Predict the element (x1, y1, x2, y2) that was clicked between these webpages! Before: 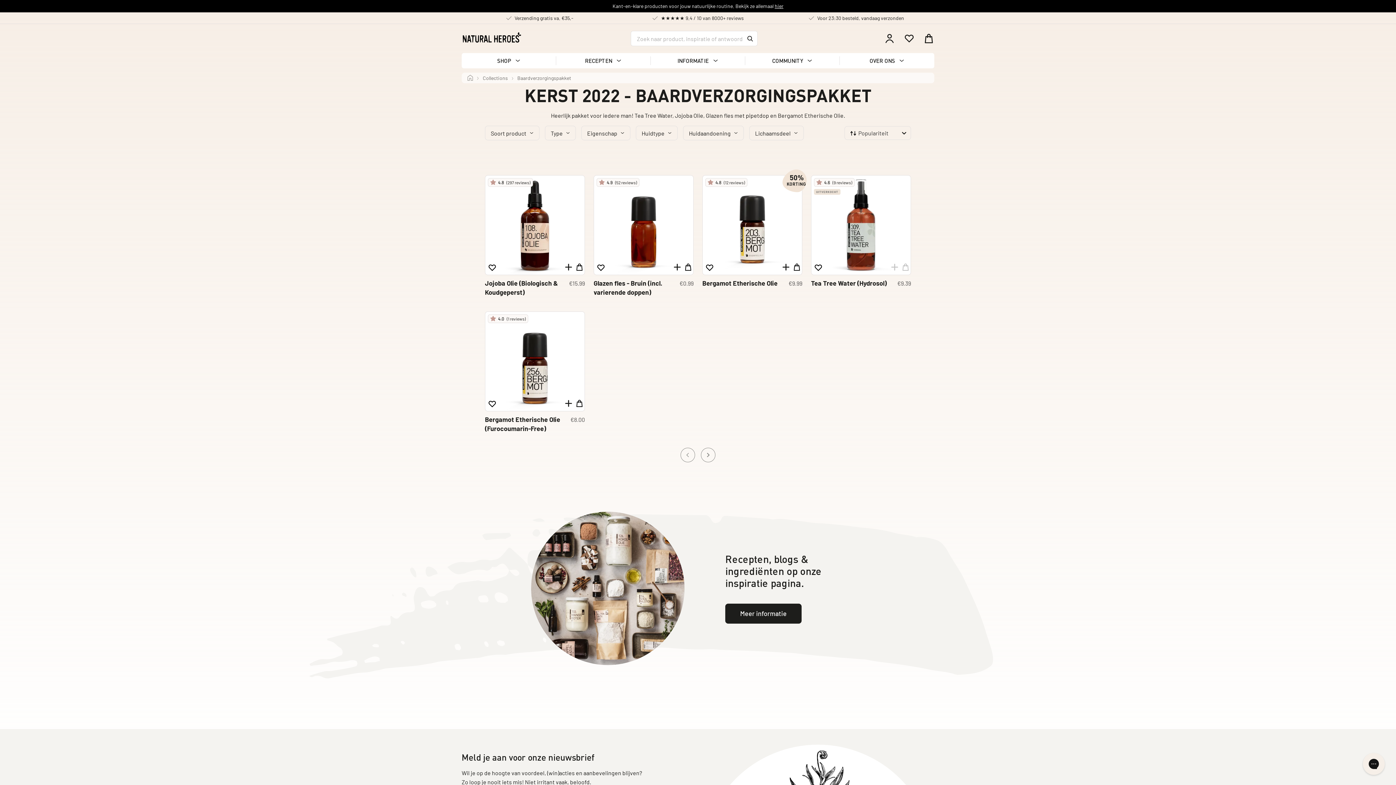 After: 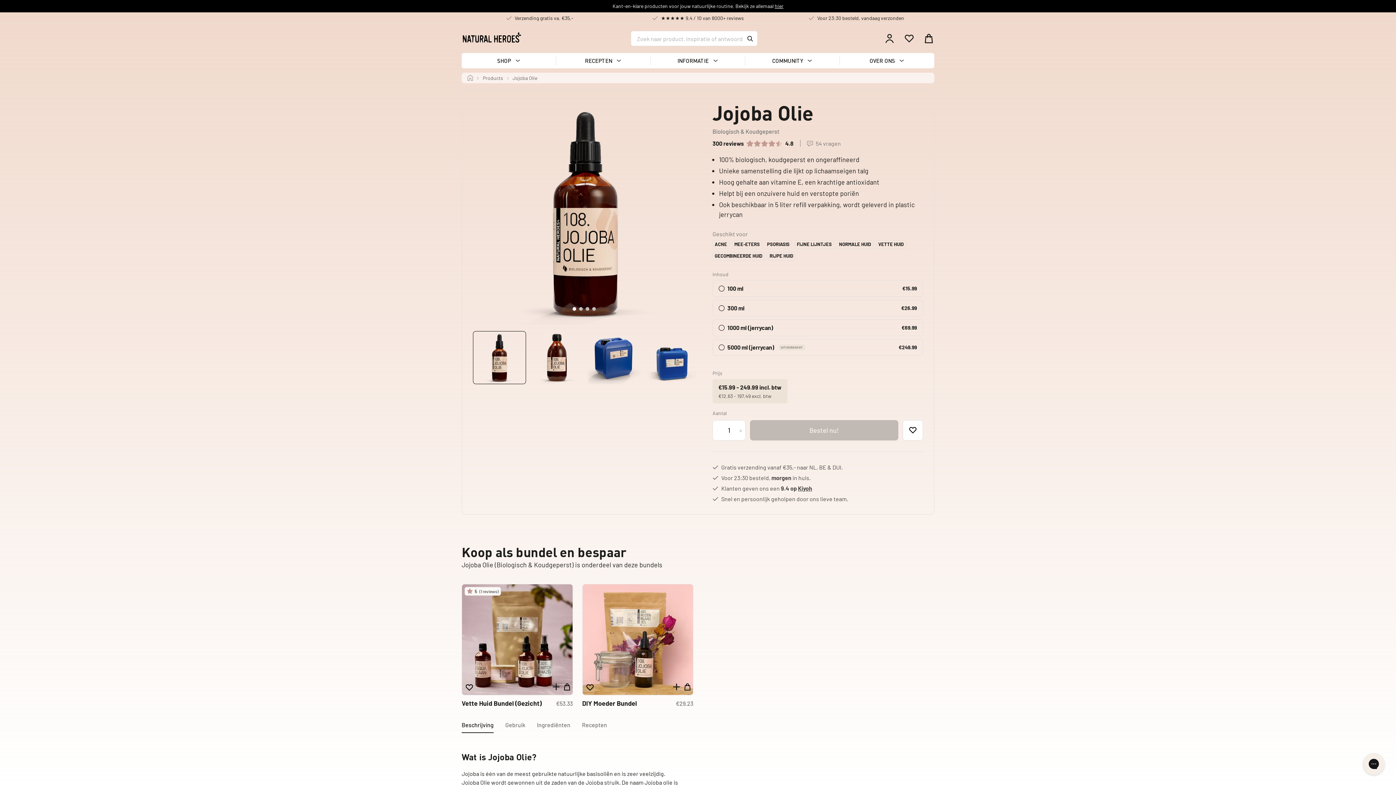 Action: label: Jojoba Olie (Biologisch & Koudgeperst)

€15.99 bbox: (485, 175, 585, 297)